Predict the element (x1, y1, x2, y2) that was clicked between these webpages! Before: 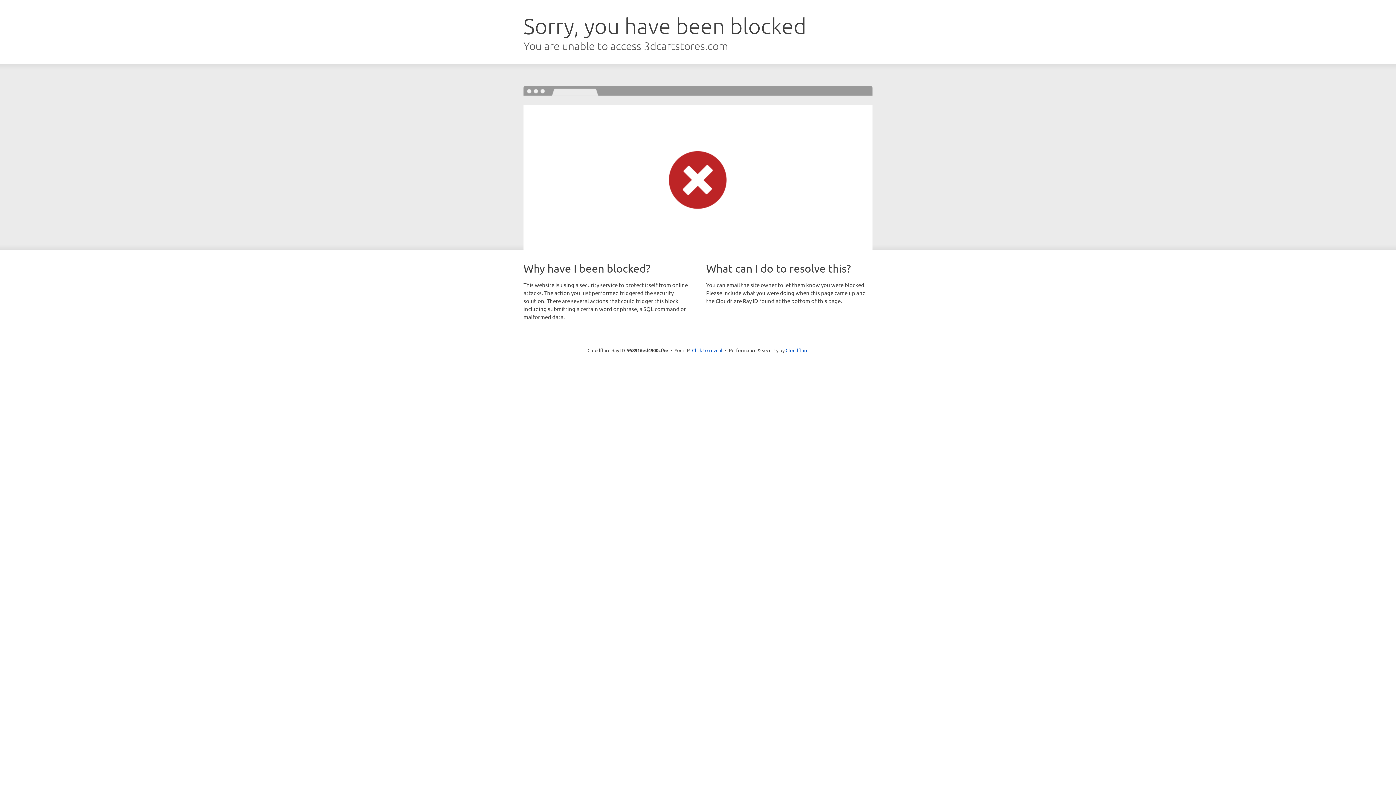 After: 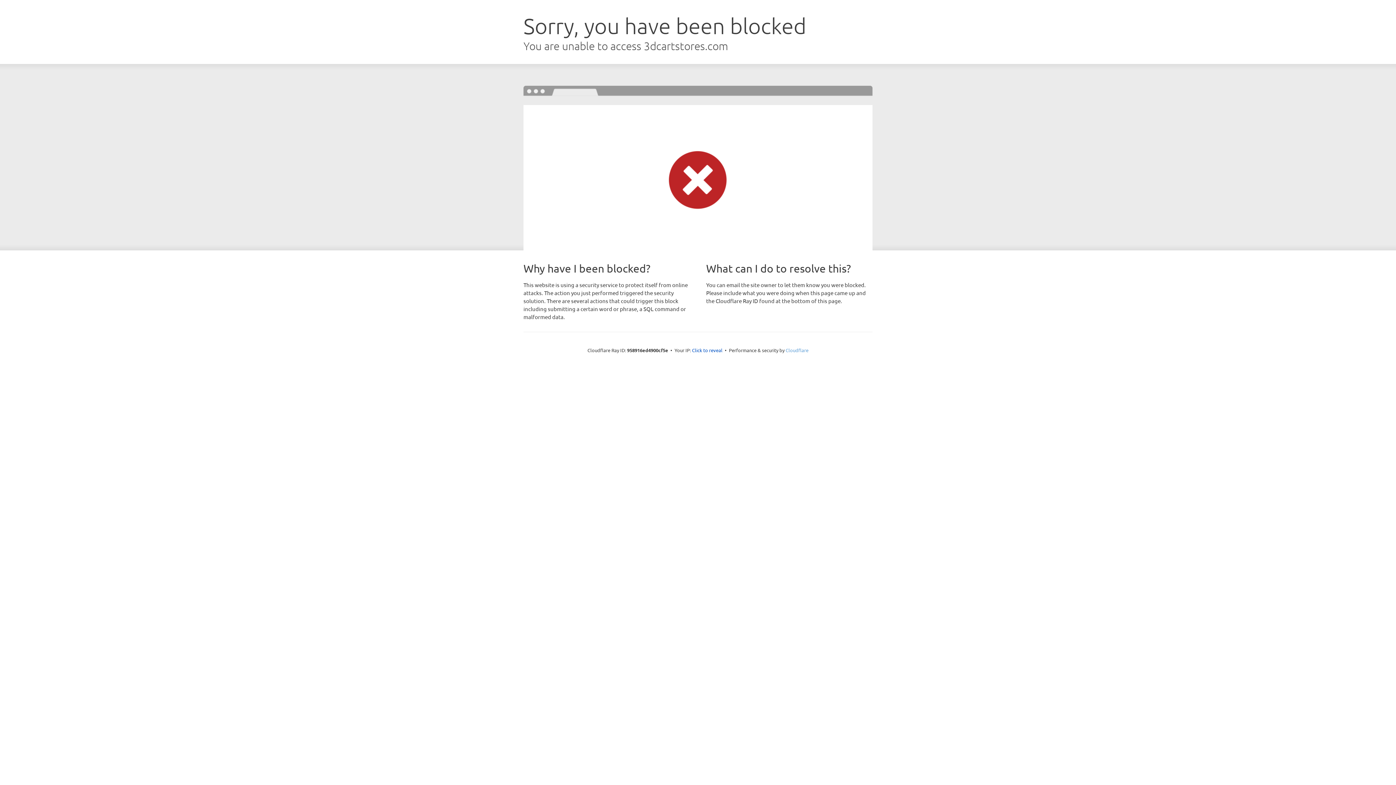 Action: label: Cloudflare bbox: (785, 347, 808, 353)